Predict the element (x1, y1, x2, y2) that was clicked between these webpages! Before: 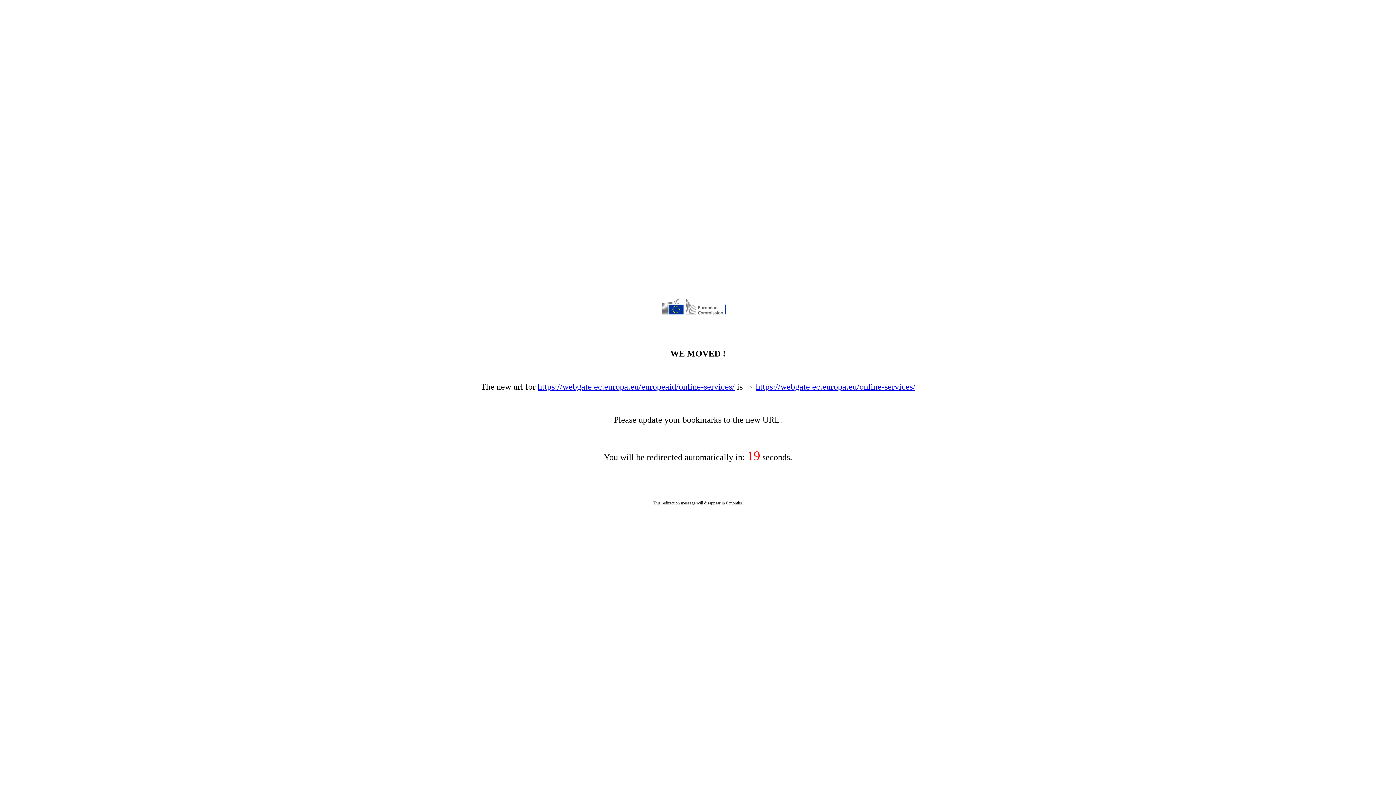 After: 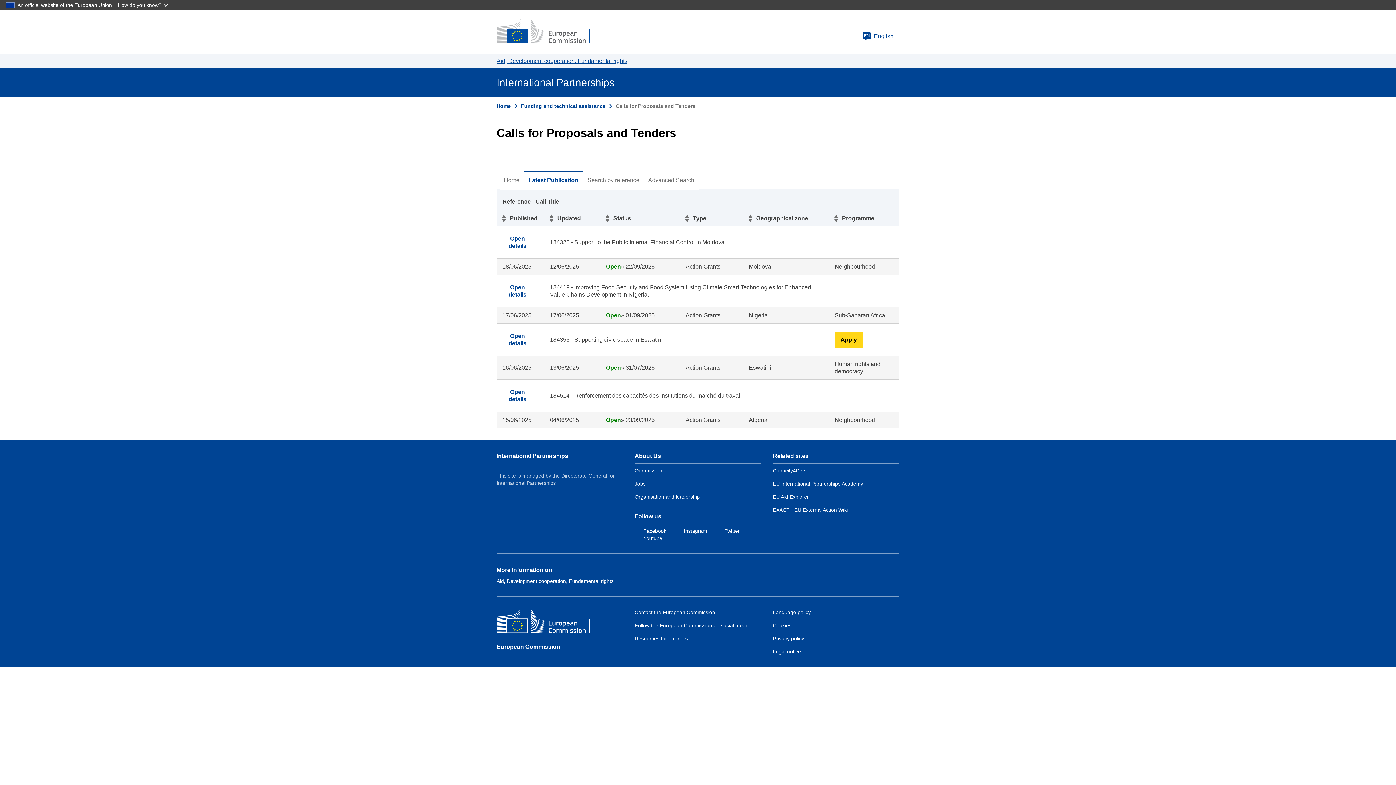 Action: label: https://webgate.ec.europa.eu/online-services/ bbox: (756, 382, 915, 391)